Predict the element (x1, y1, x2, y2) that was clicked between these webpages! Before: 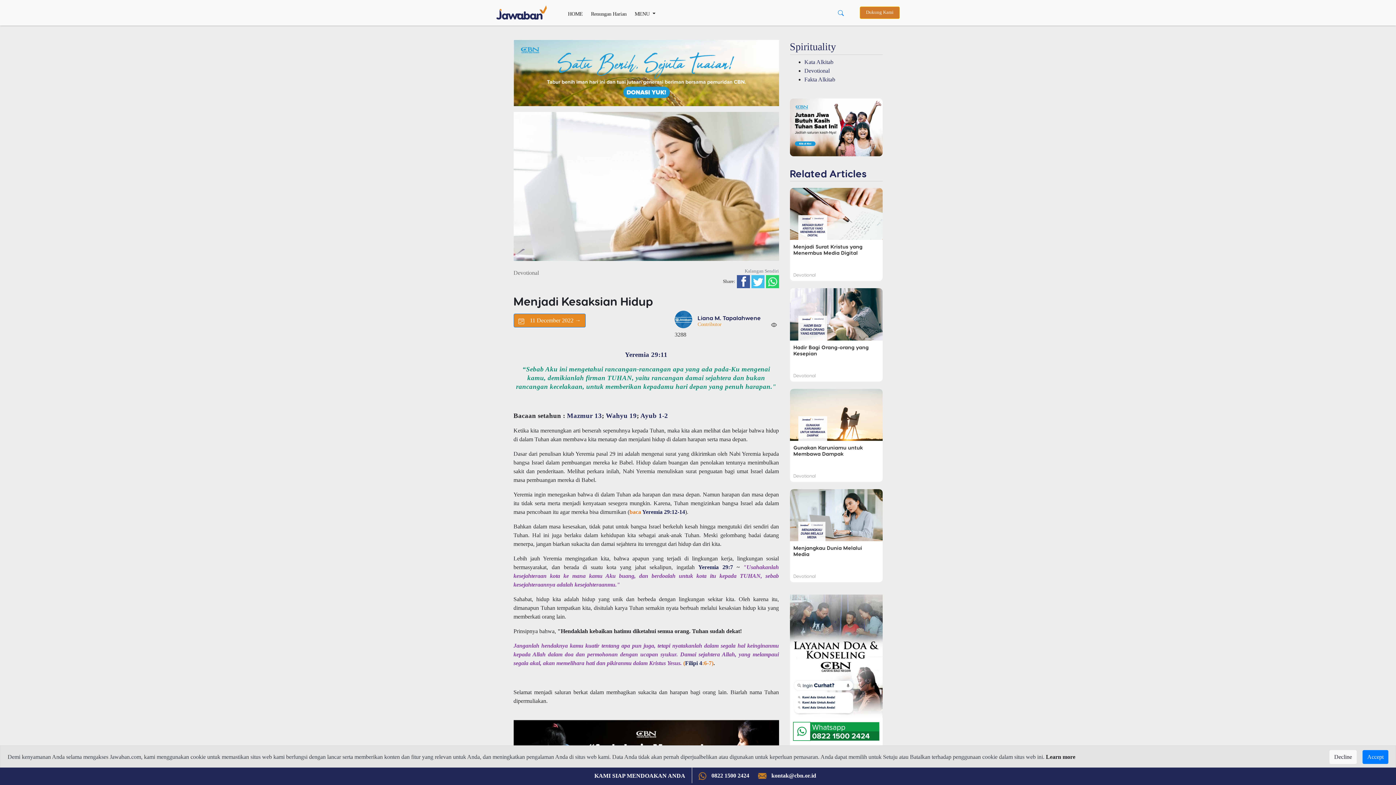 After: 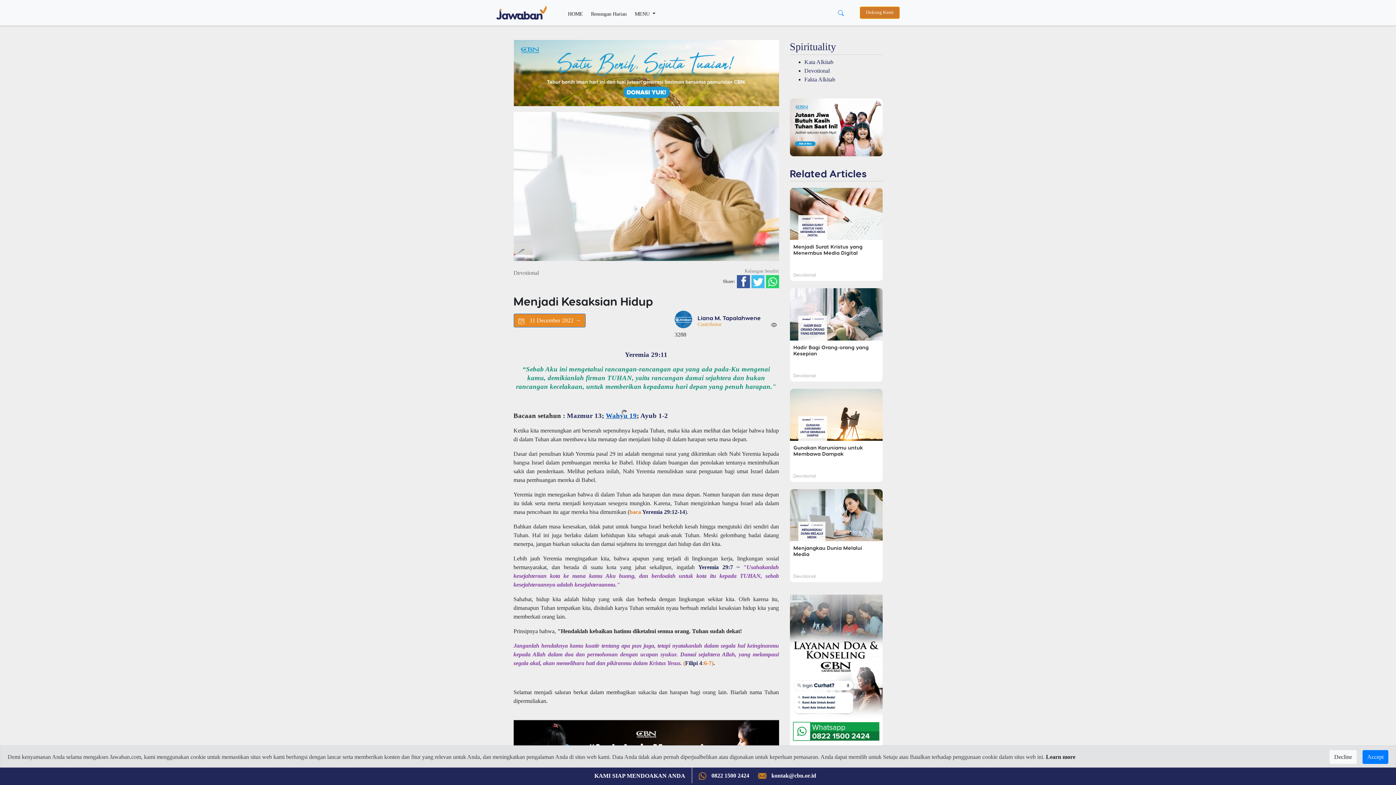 Action: bbox: (606, 412, 636, 419) label: Wahyu 19